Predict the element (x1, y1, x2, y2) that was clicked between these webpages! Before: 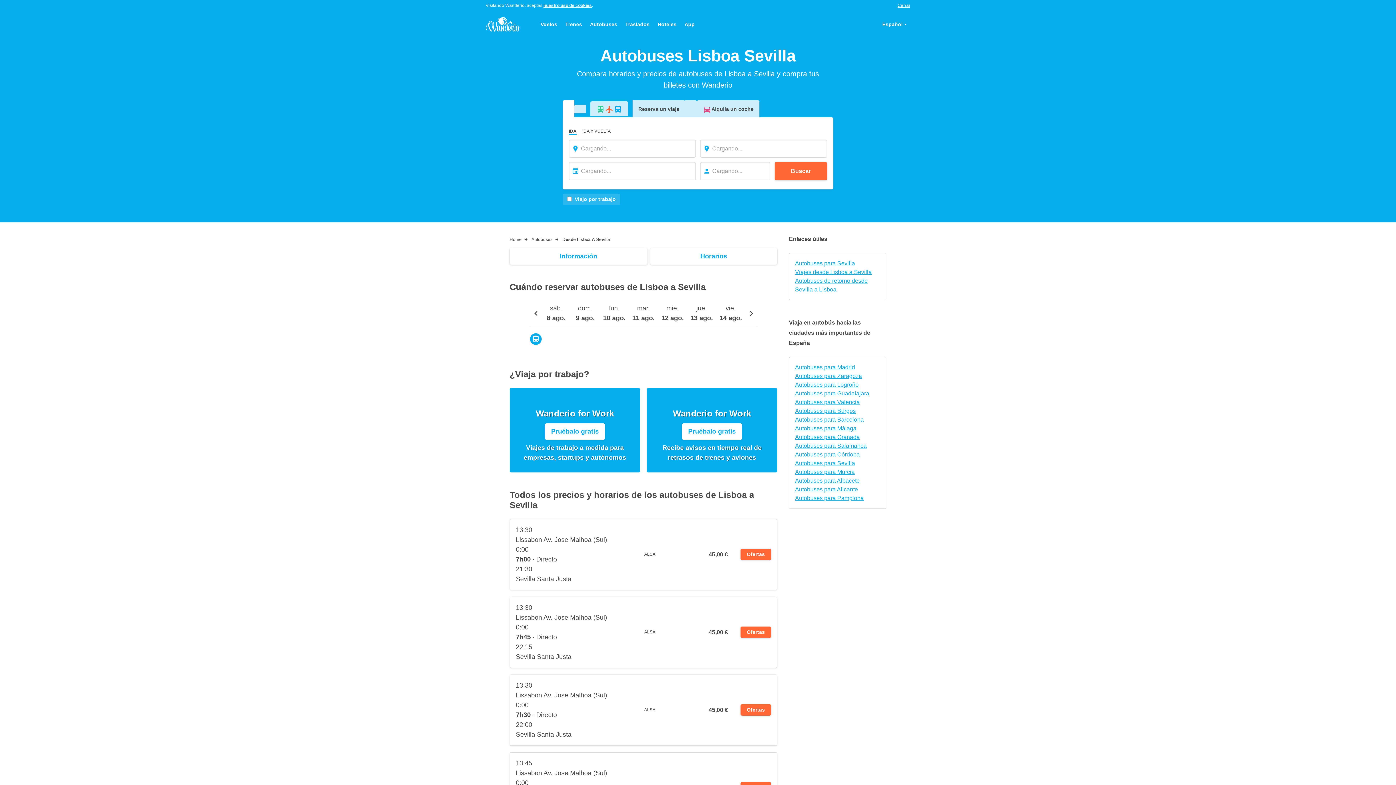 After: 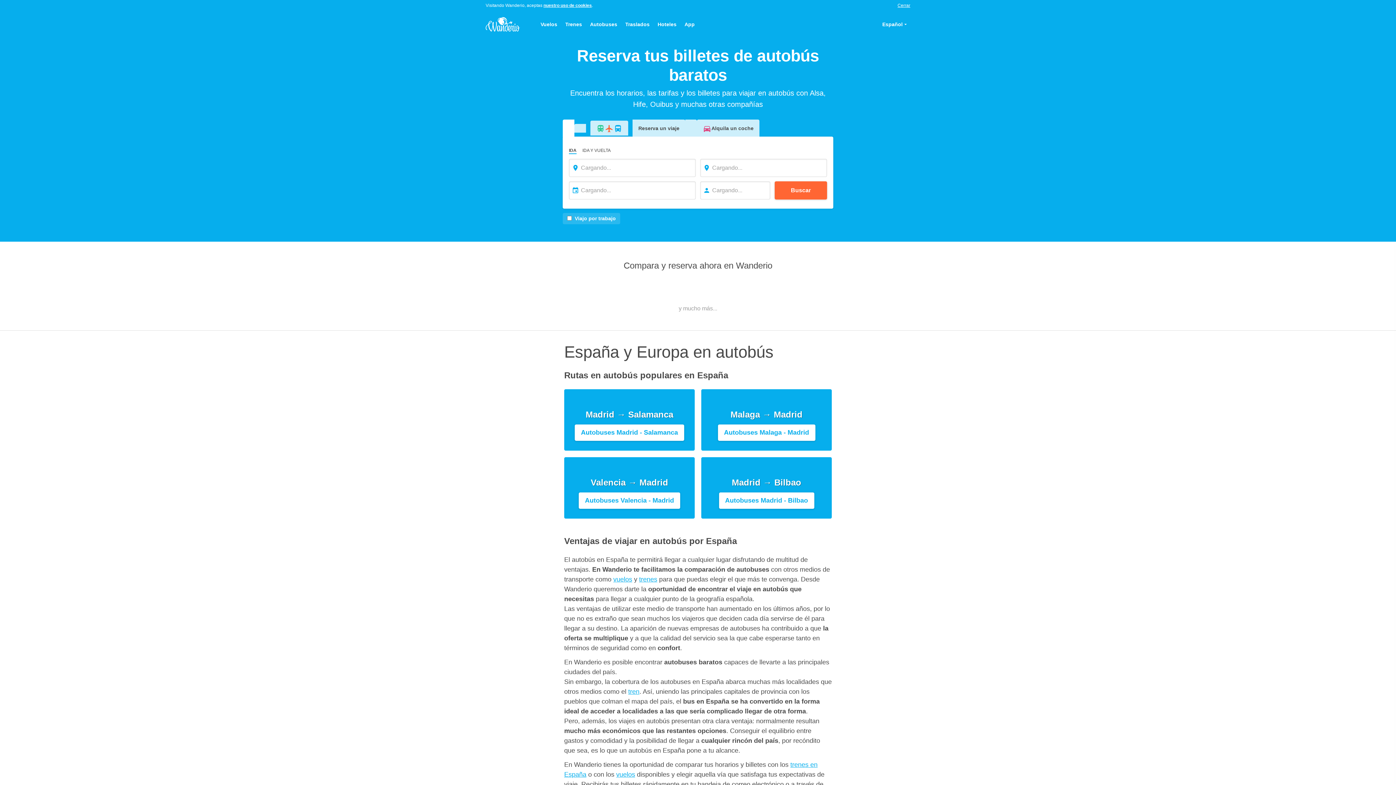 Action: bbox: (586, 19, 620, 29) label: Autobuses